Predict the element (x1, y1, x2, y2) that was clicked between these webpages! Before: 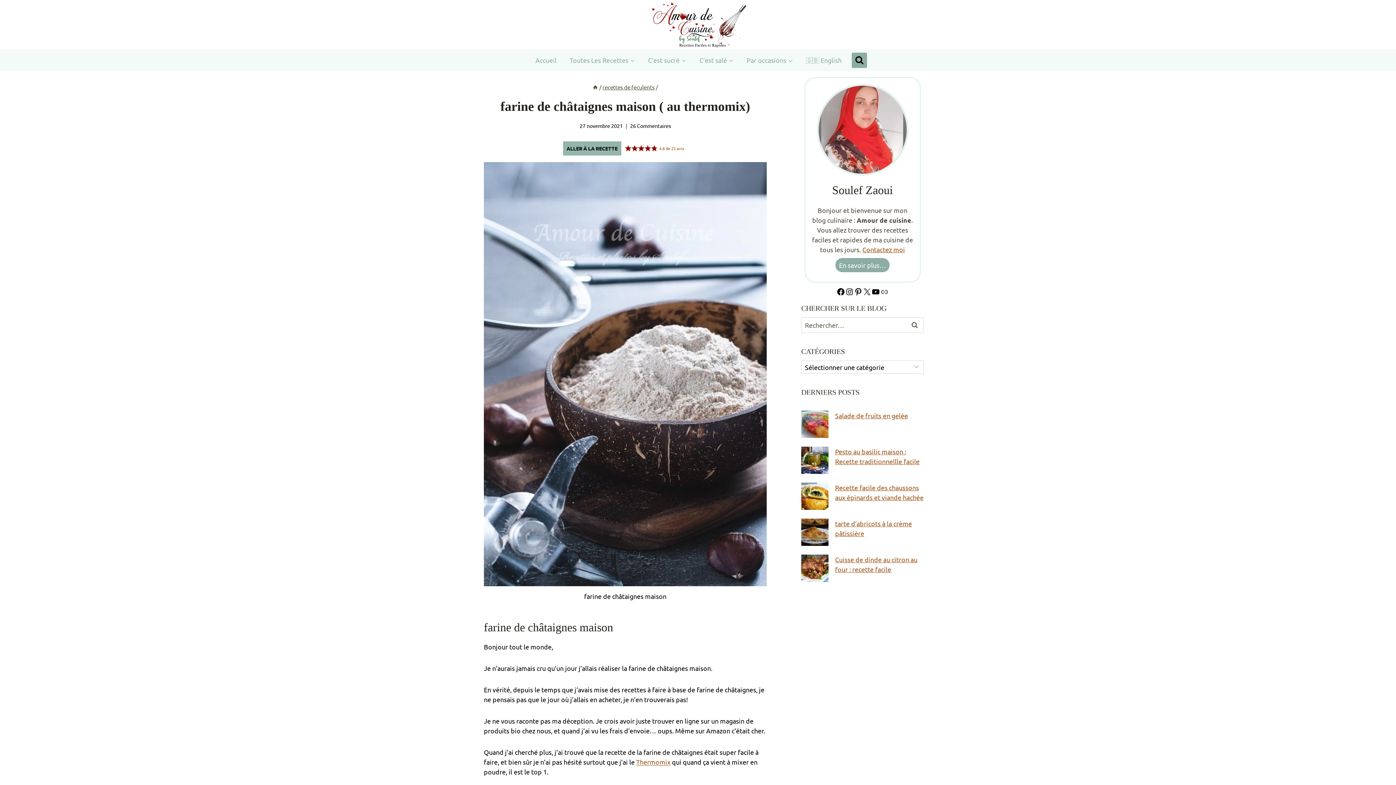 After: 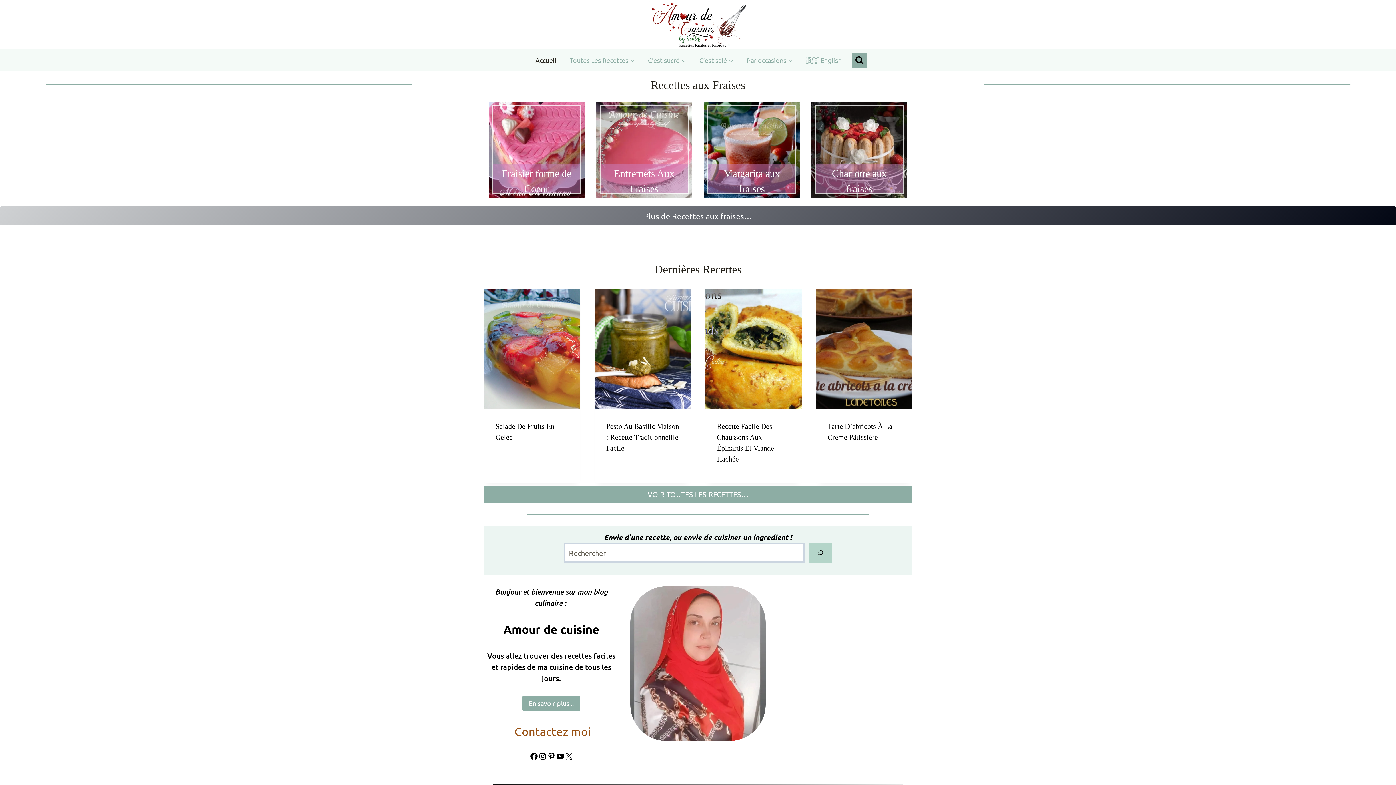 Action: bbox: (592, 83, 598, 90)